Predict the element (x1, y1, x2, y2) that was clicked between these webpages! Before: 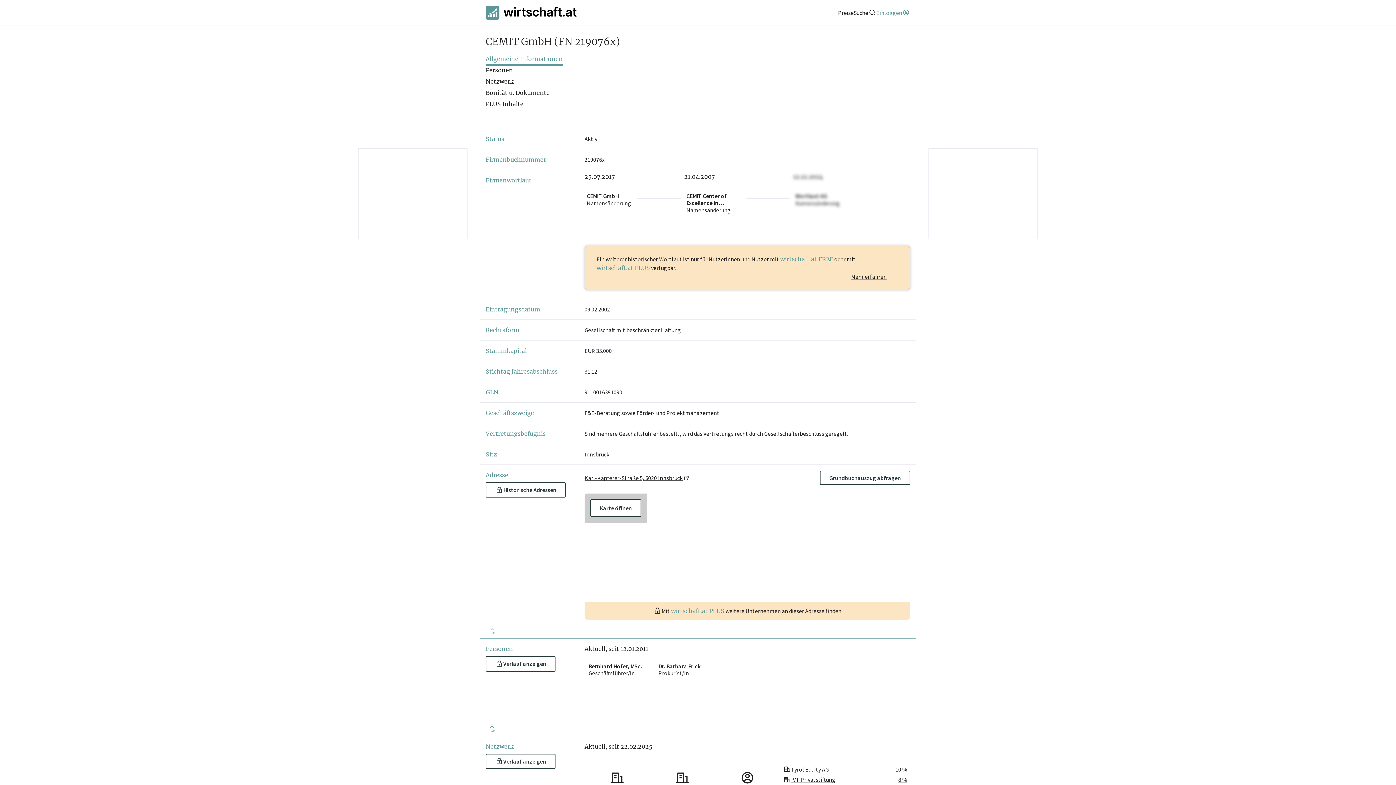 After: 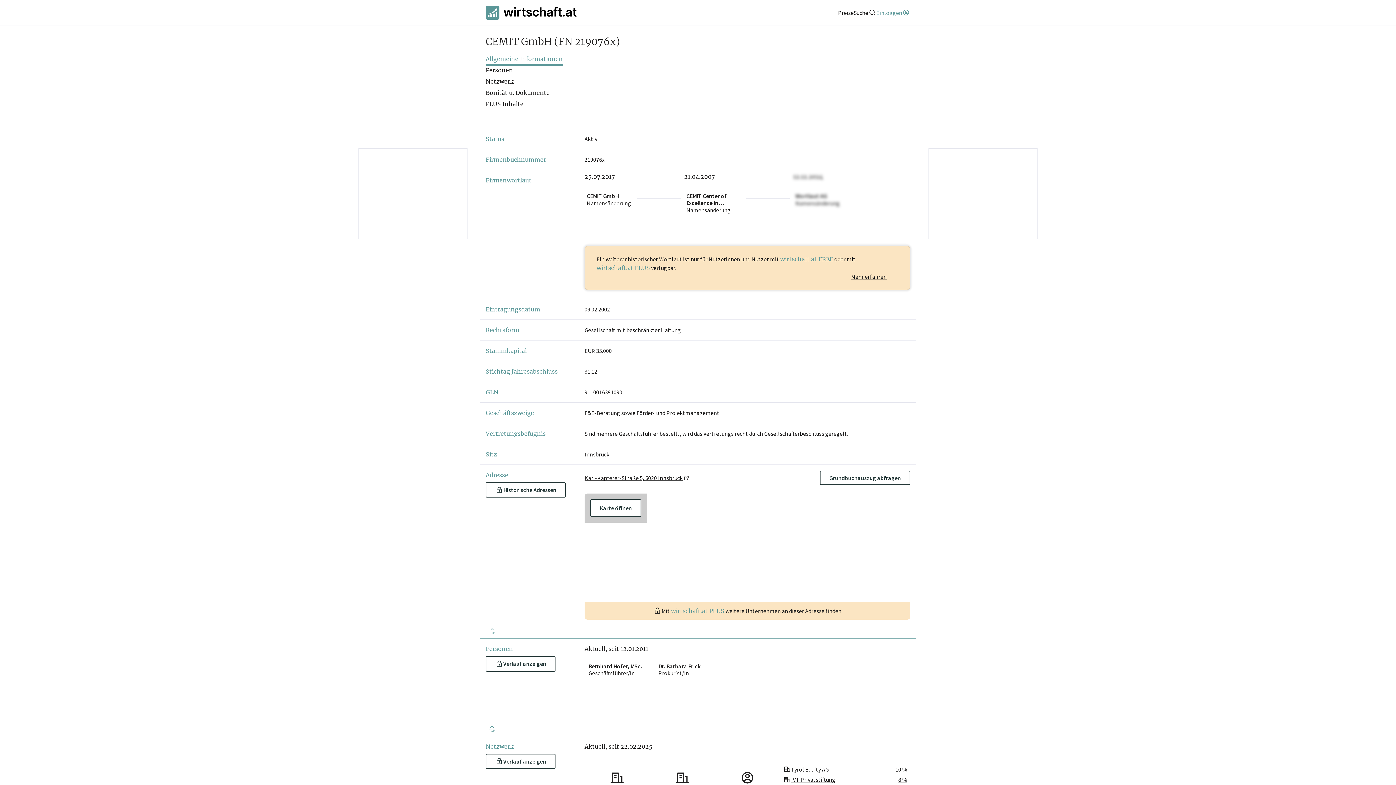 Action: bbox: (928, 148, 1037, 239)